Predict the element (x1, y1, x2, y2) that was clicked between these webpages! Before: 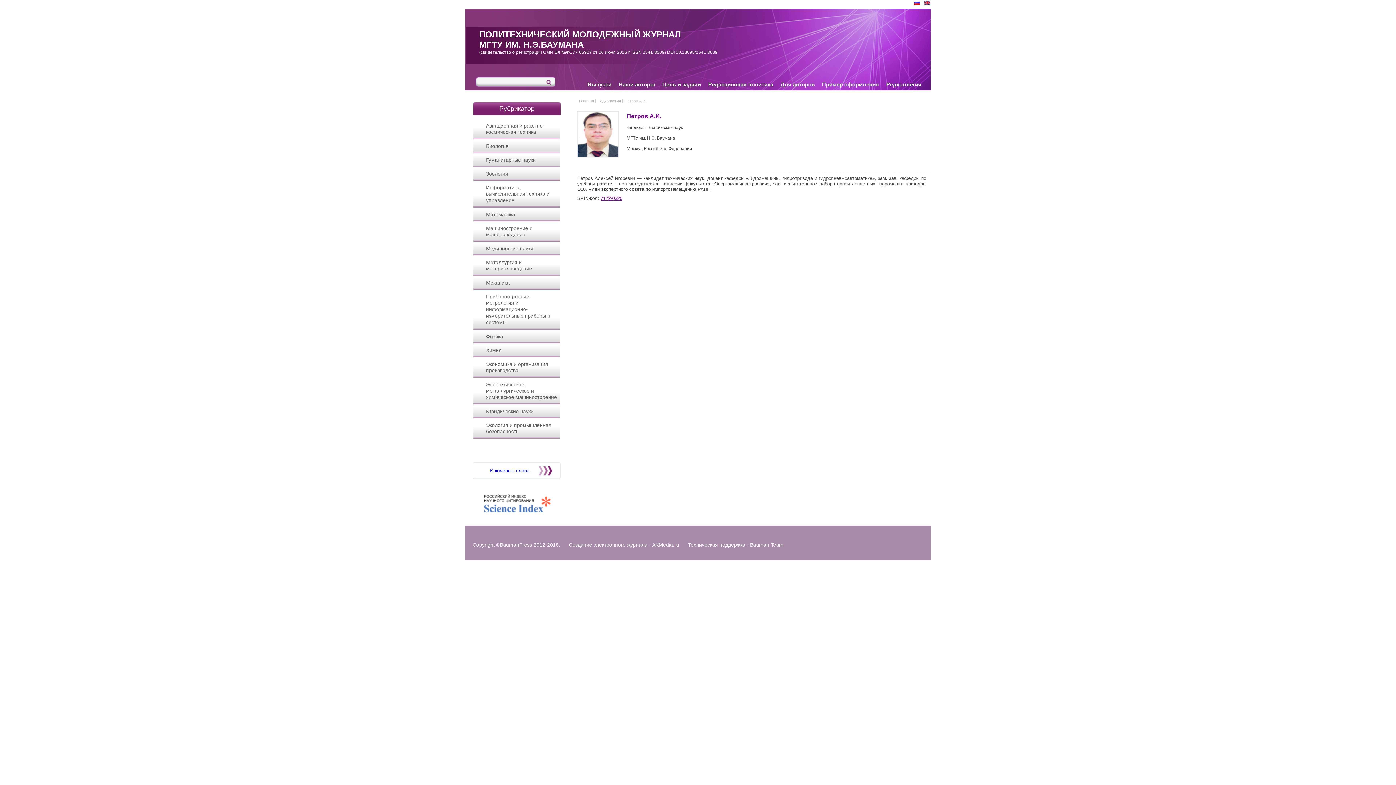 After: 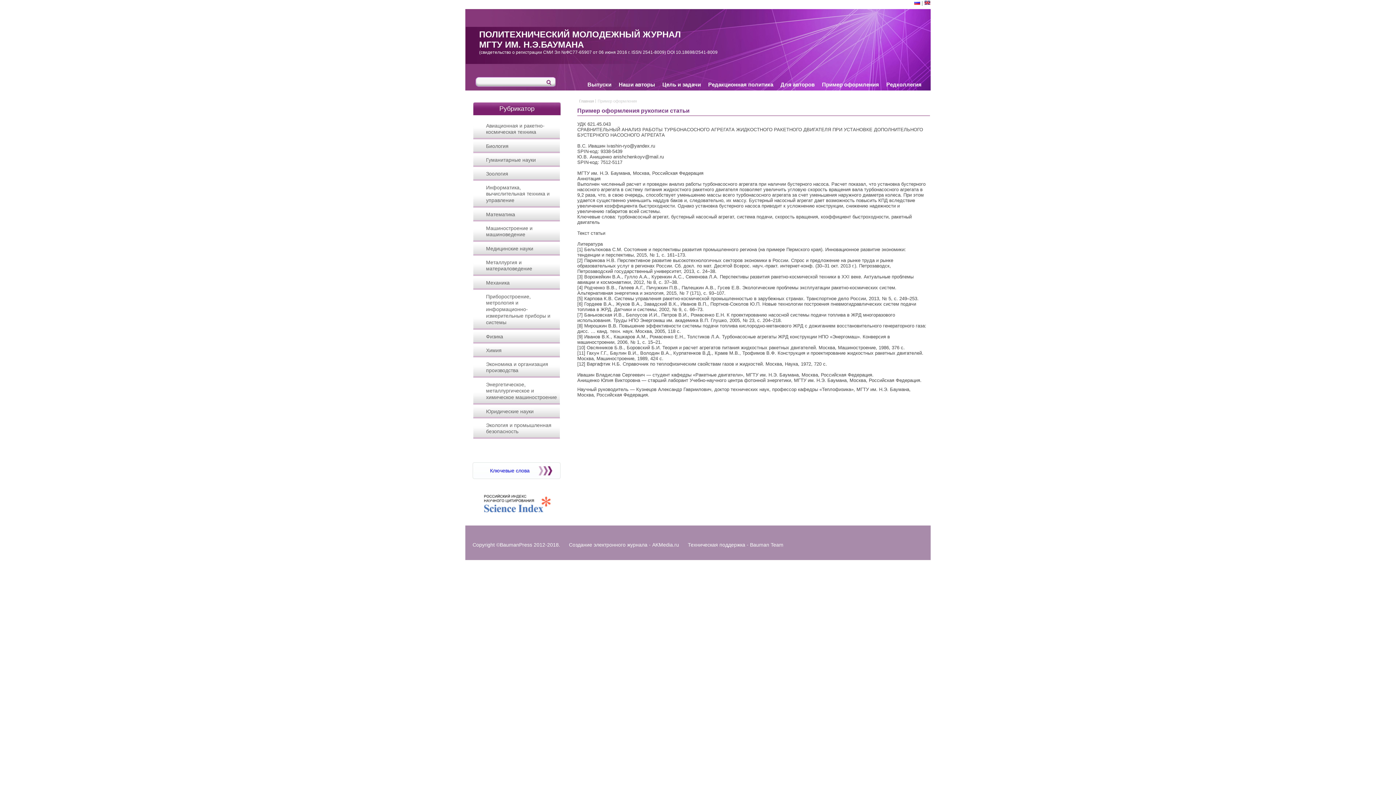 Action: bbox: (818, 77, 882, 90) label: Пример оформления